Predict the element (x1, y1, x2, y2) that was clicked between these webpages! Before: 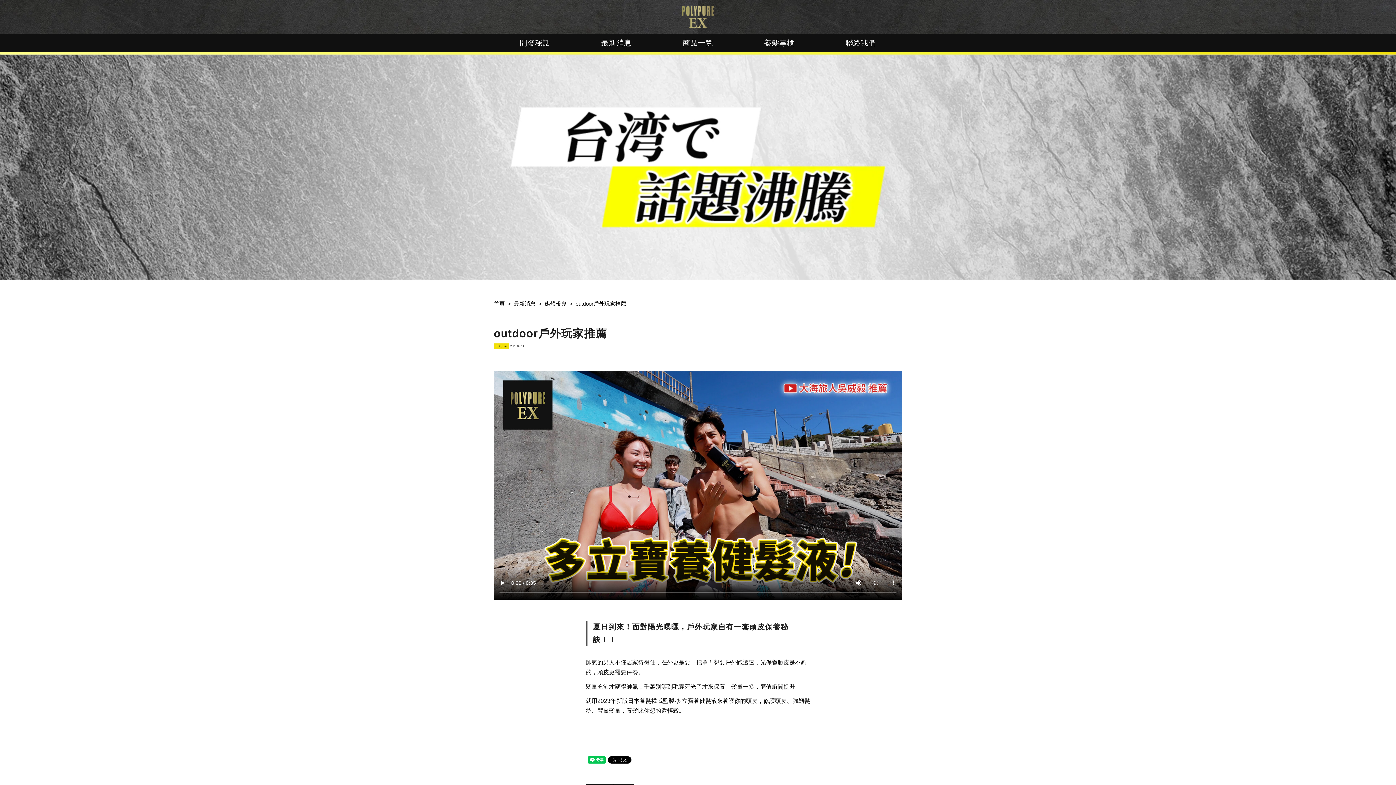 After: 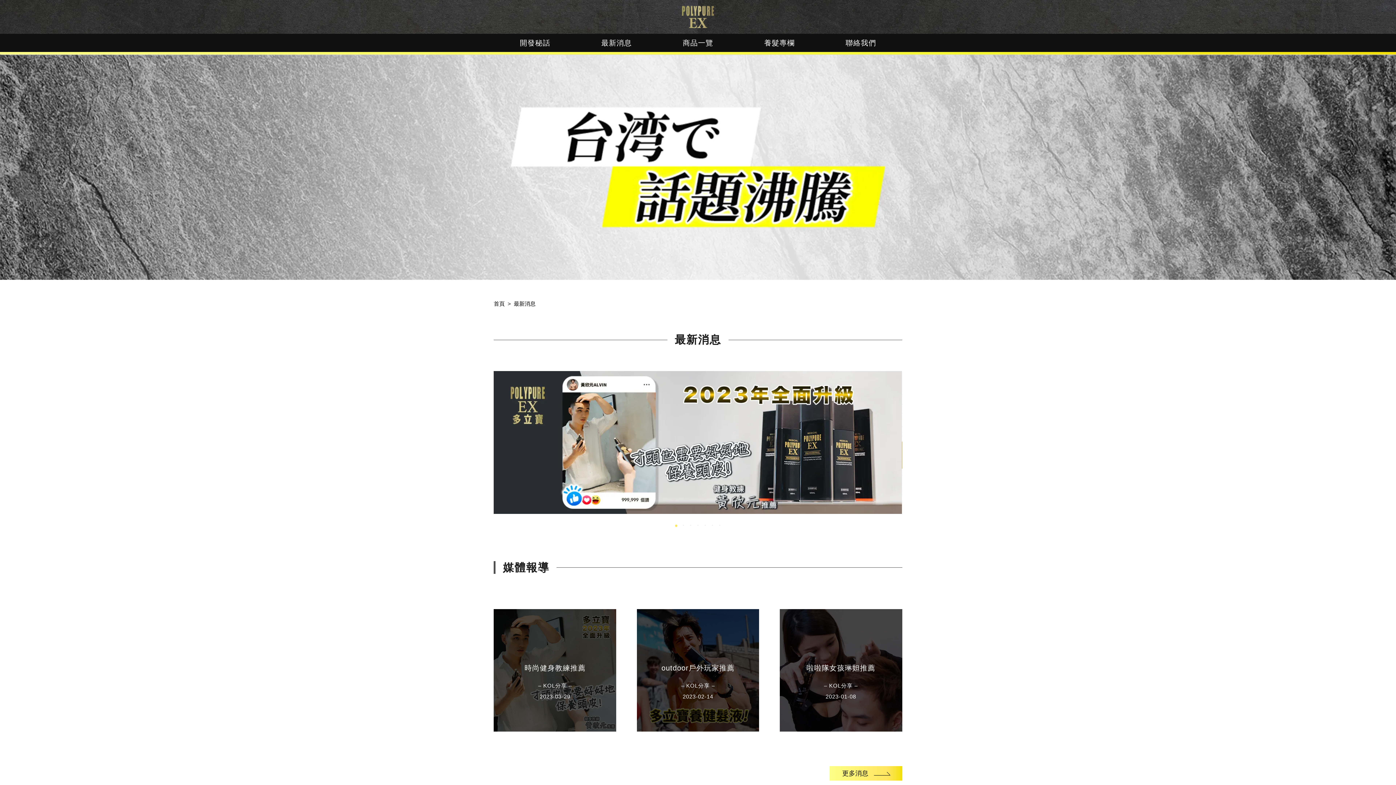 Action: label: 最新消息 bbox: (513, 300, 535, 307)